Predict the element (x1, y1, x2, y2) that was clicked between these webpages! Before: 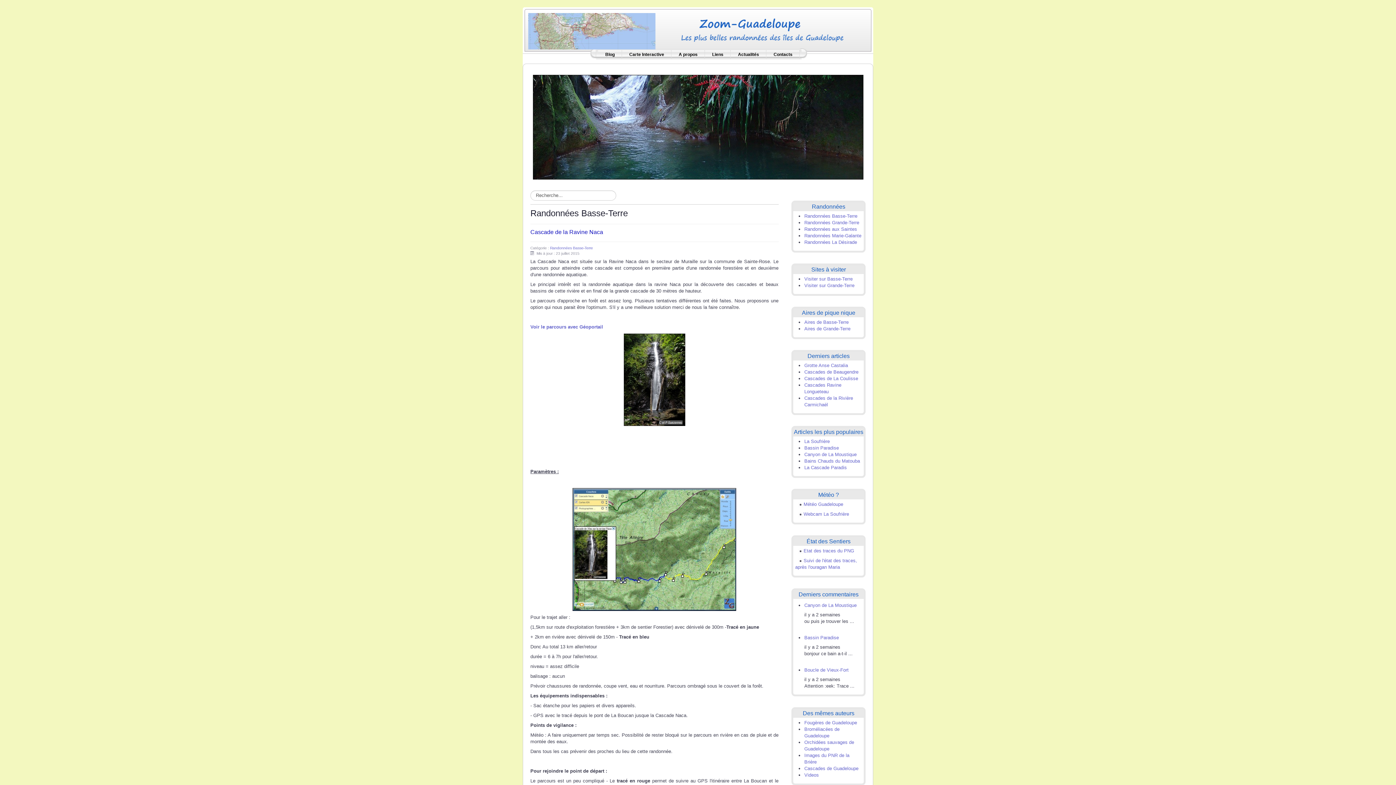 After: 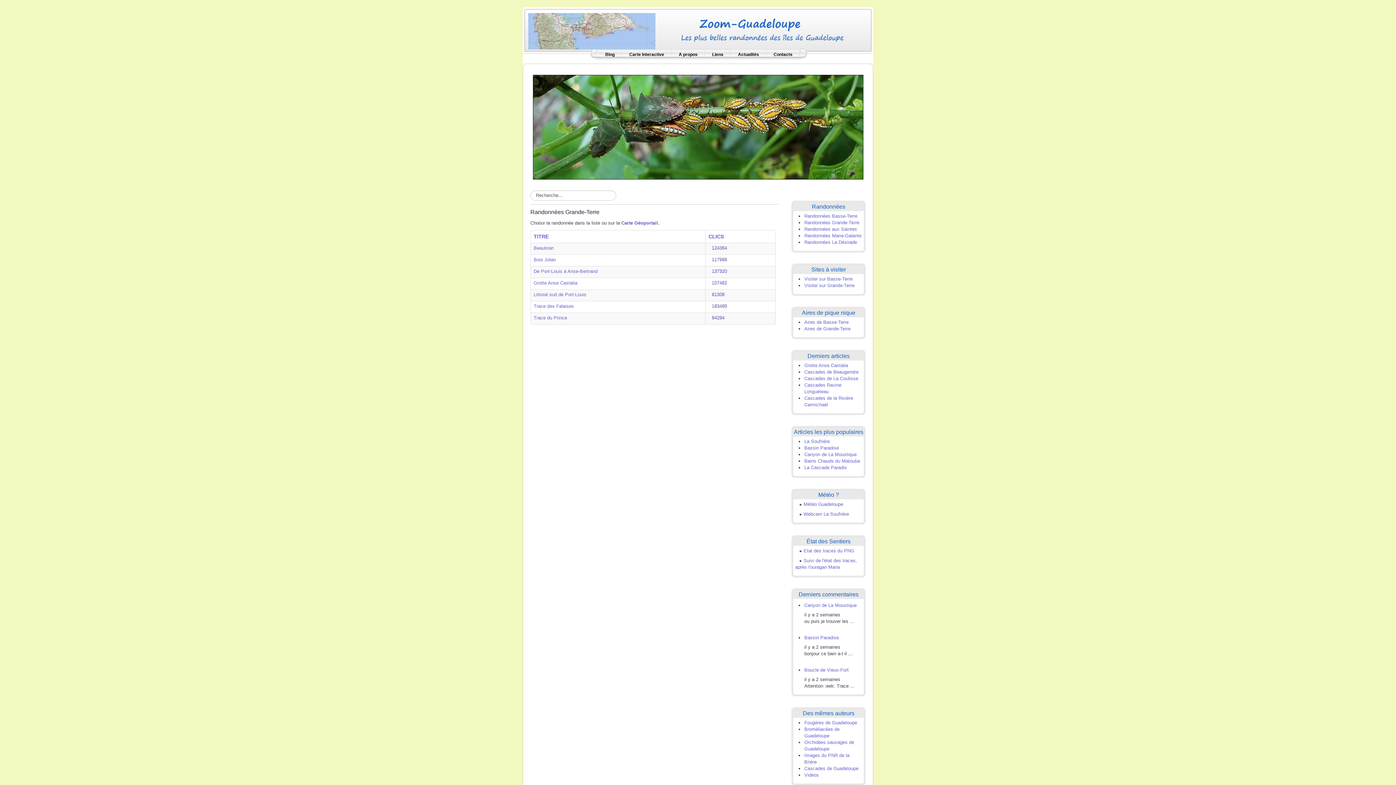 Action: label: Randonnées Grande-Terre bbox: (804, 220, 859, 225)